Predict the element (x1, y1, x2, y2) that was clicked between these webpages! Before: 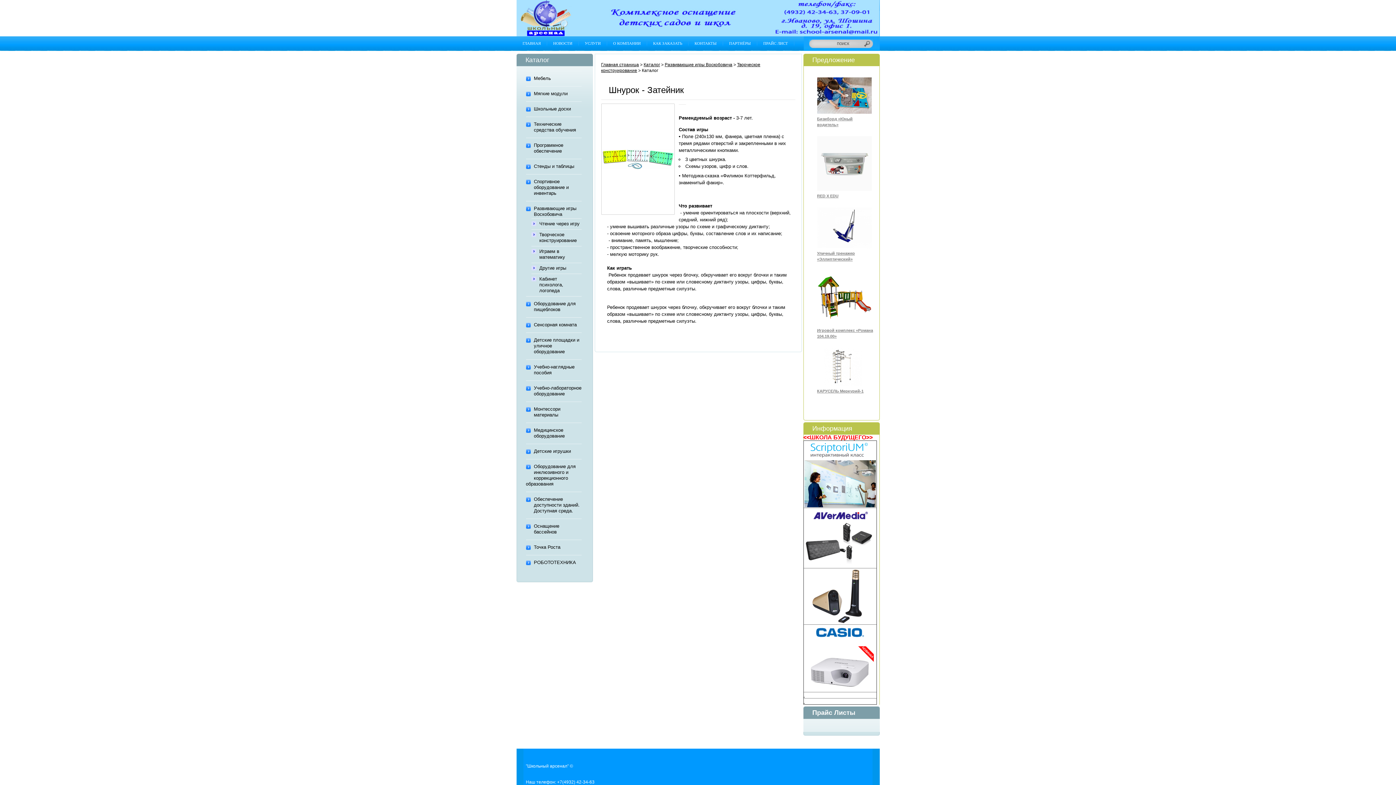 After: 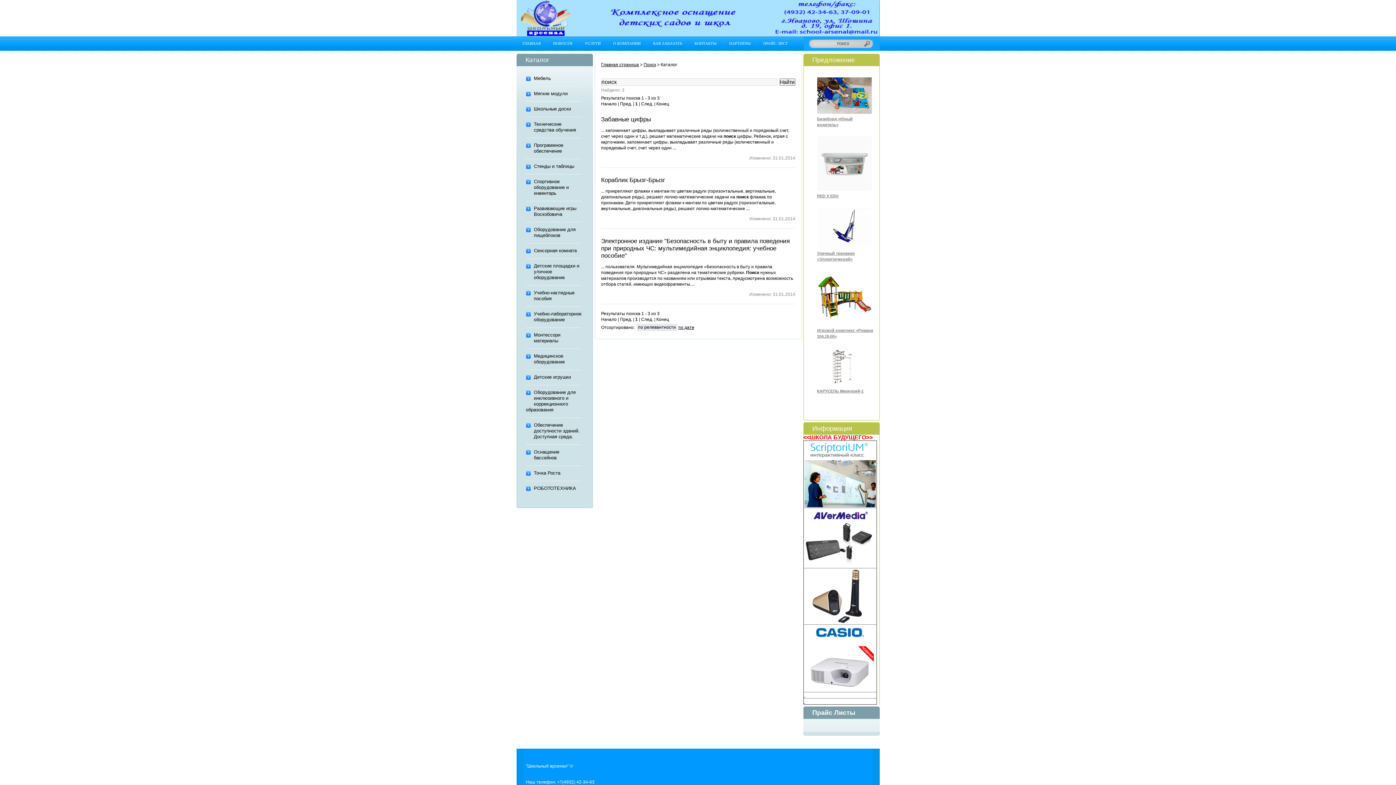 Action: bbox: (864, 46, 873, 53)